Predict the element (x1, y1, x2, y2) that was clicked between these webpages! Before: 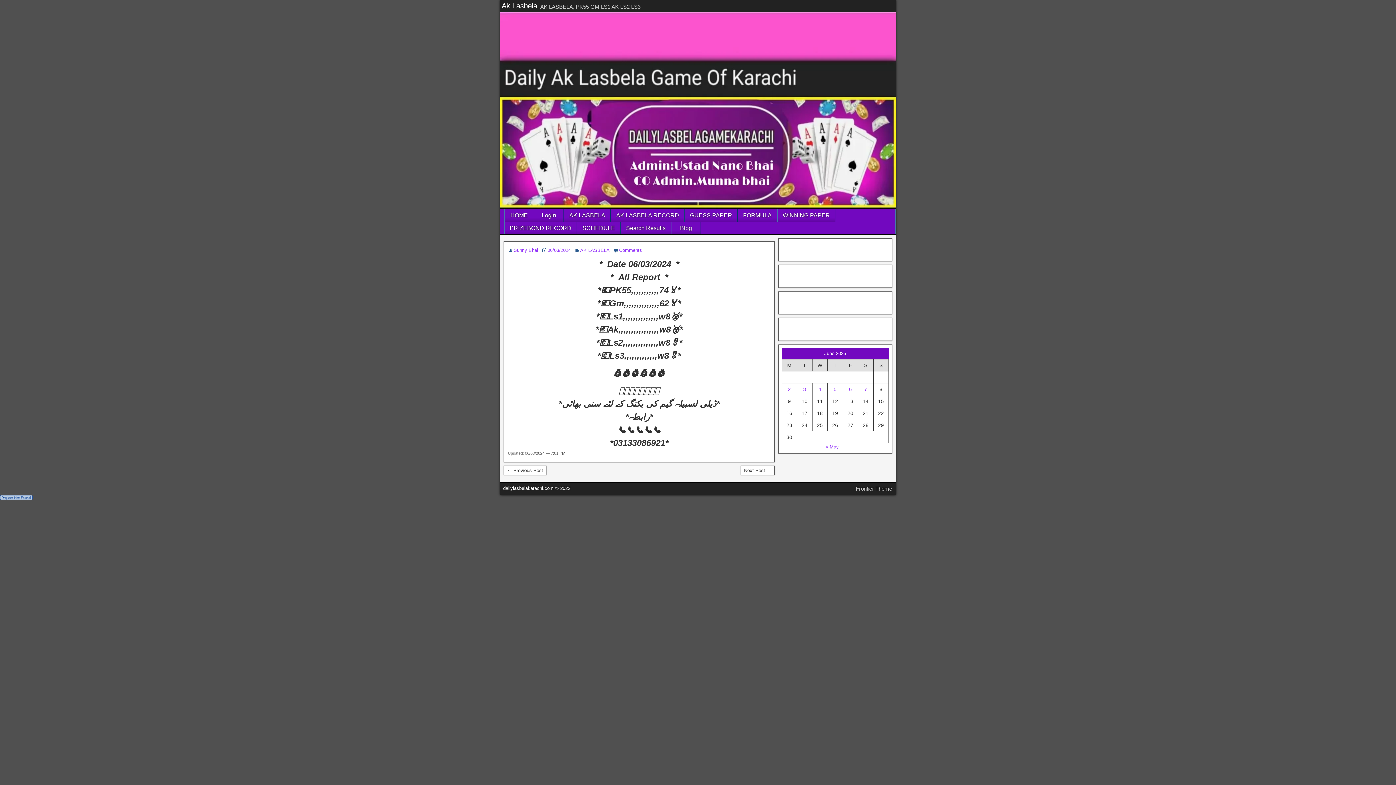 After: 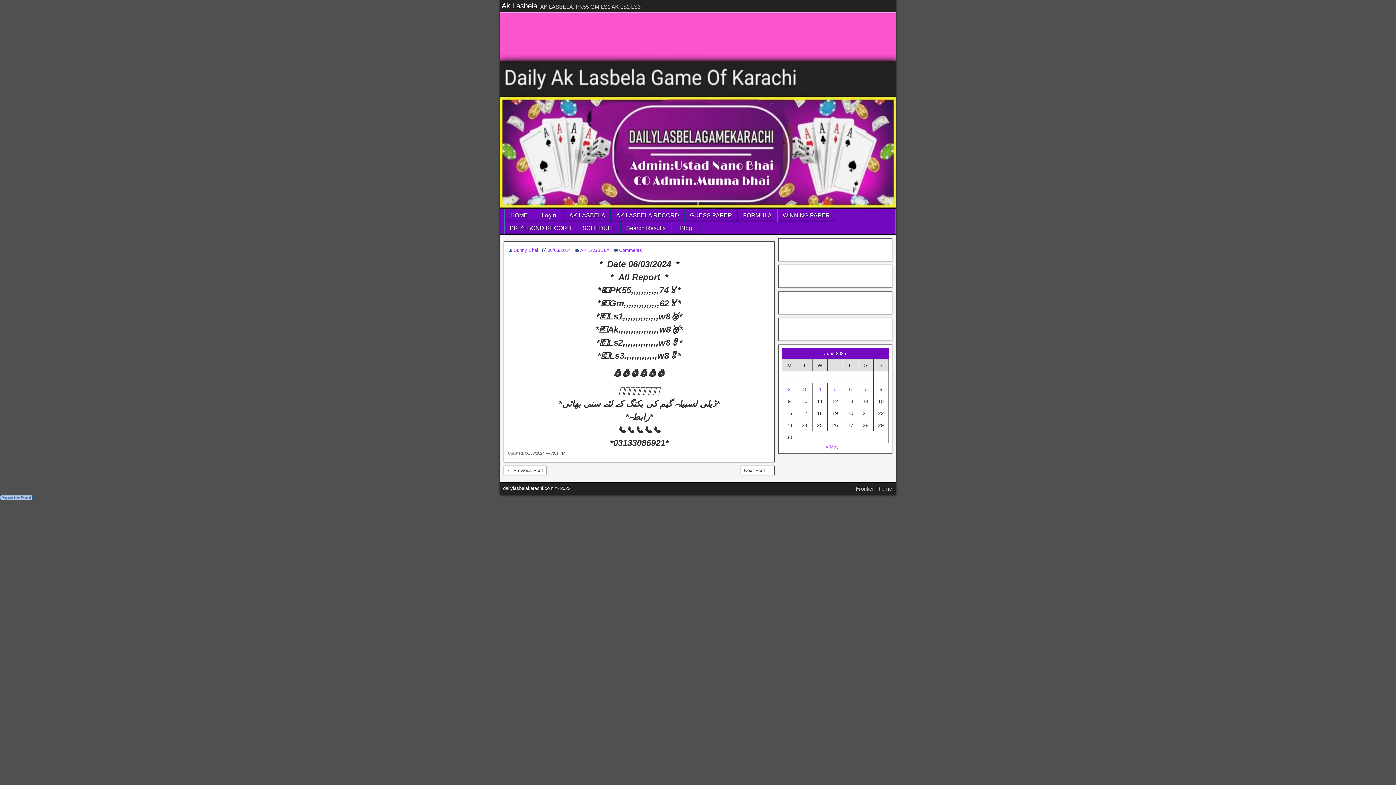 Action: label: 06/03/2024 bbox: (547, 247, 570, 253)